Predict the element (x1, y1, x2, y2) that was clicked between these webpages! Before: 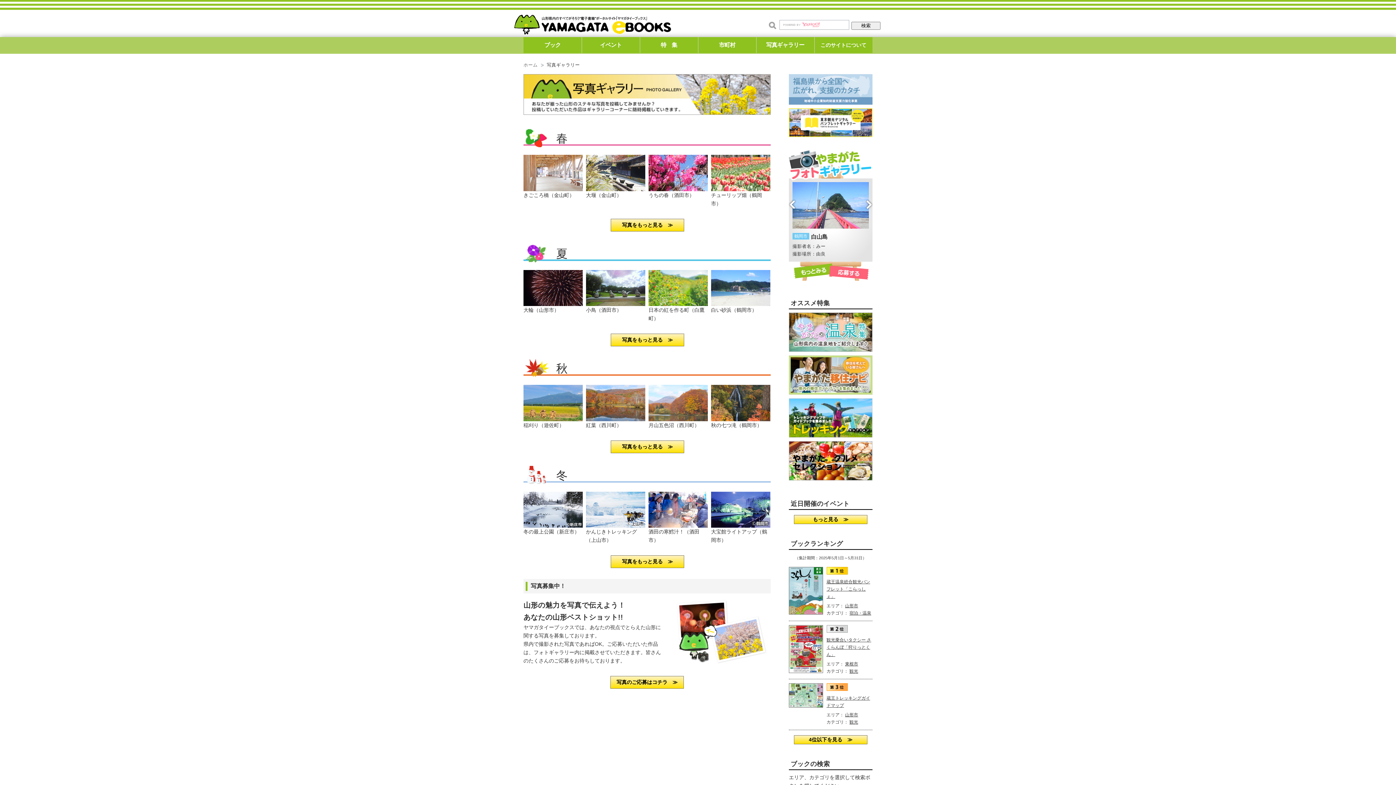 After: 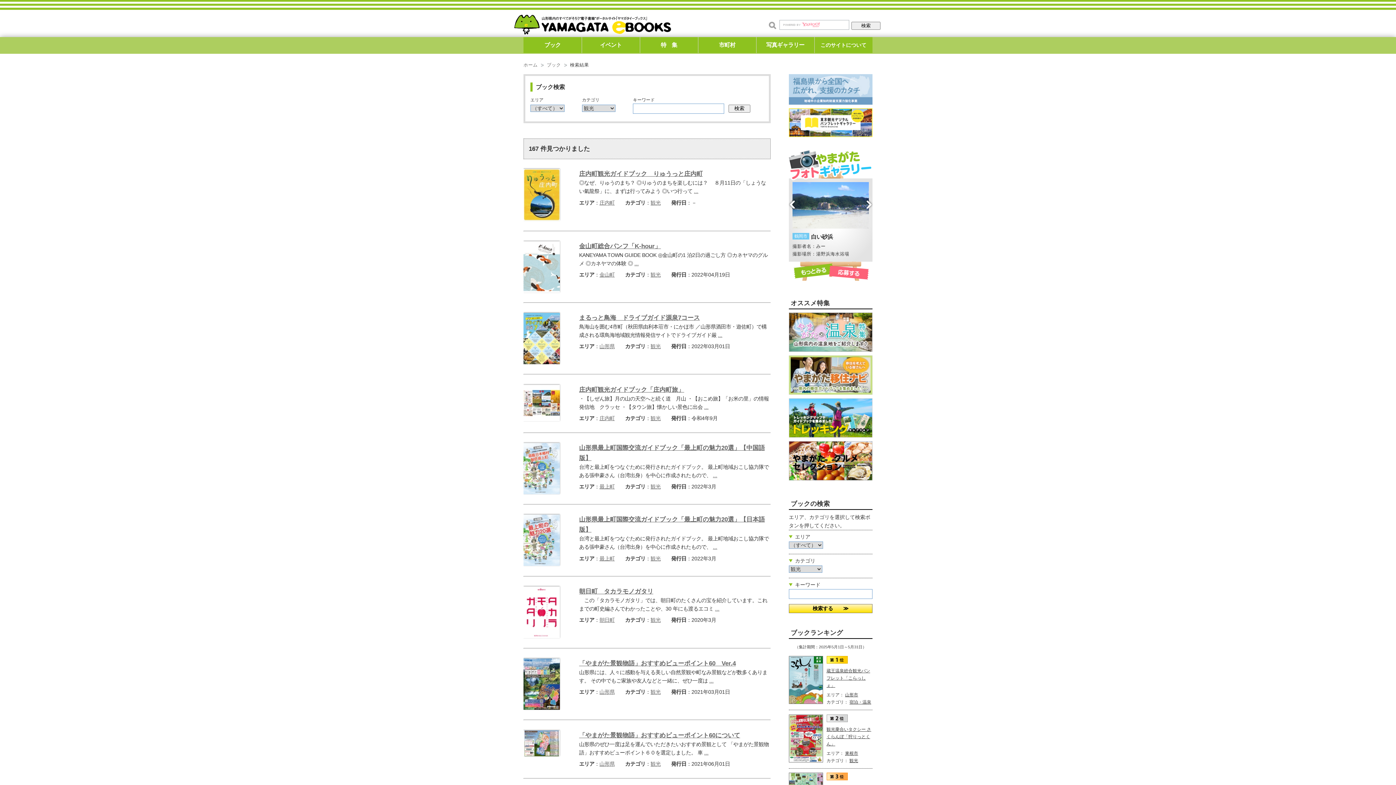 Action: bbox: (849, 669, 858, 674) label: 観光